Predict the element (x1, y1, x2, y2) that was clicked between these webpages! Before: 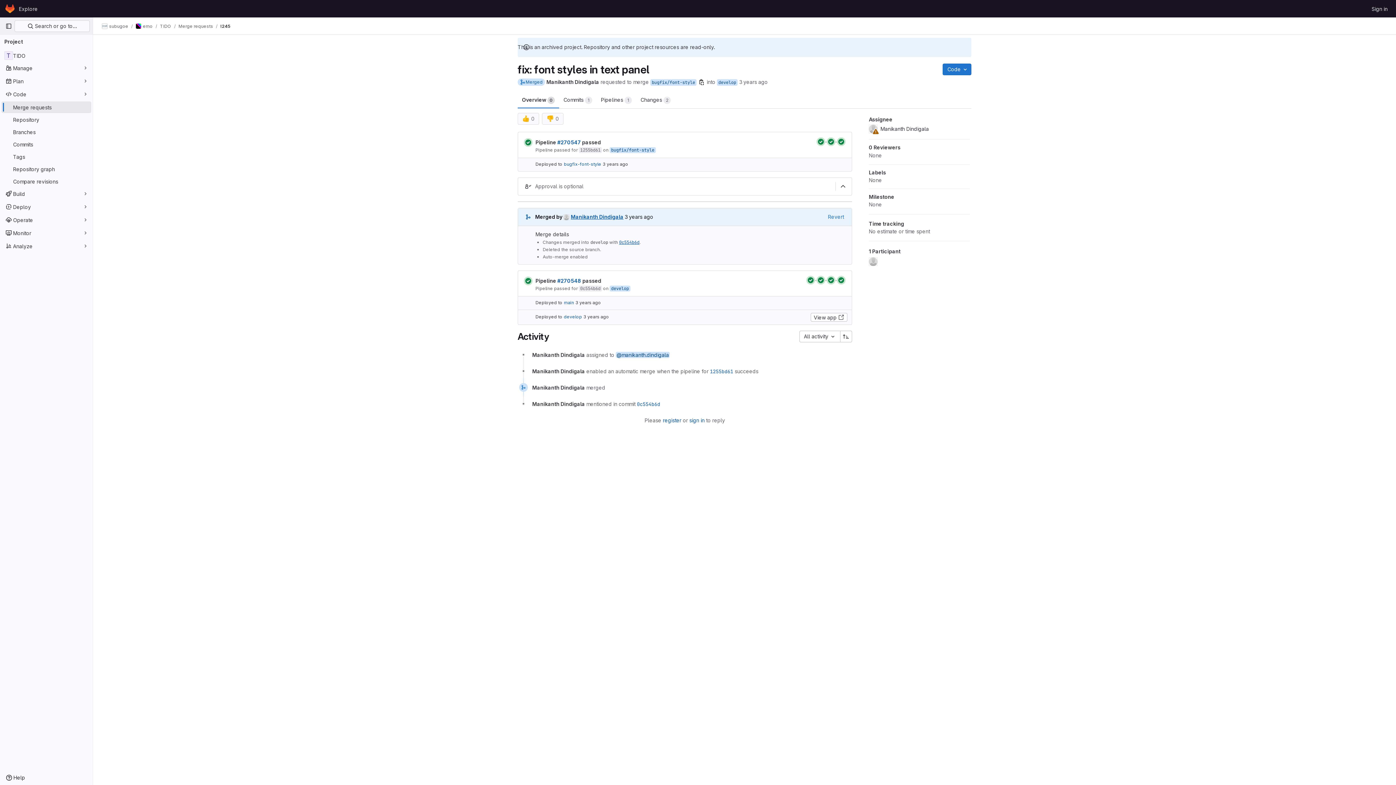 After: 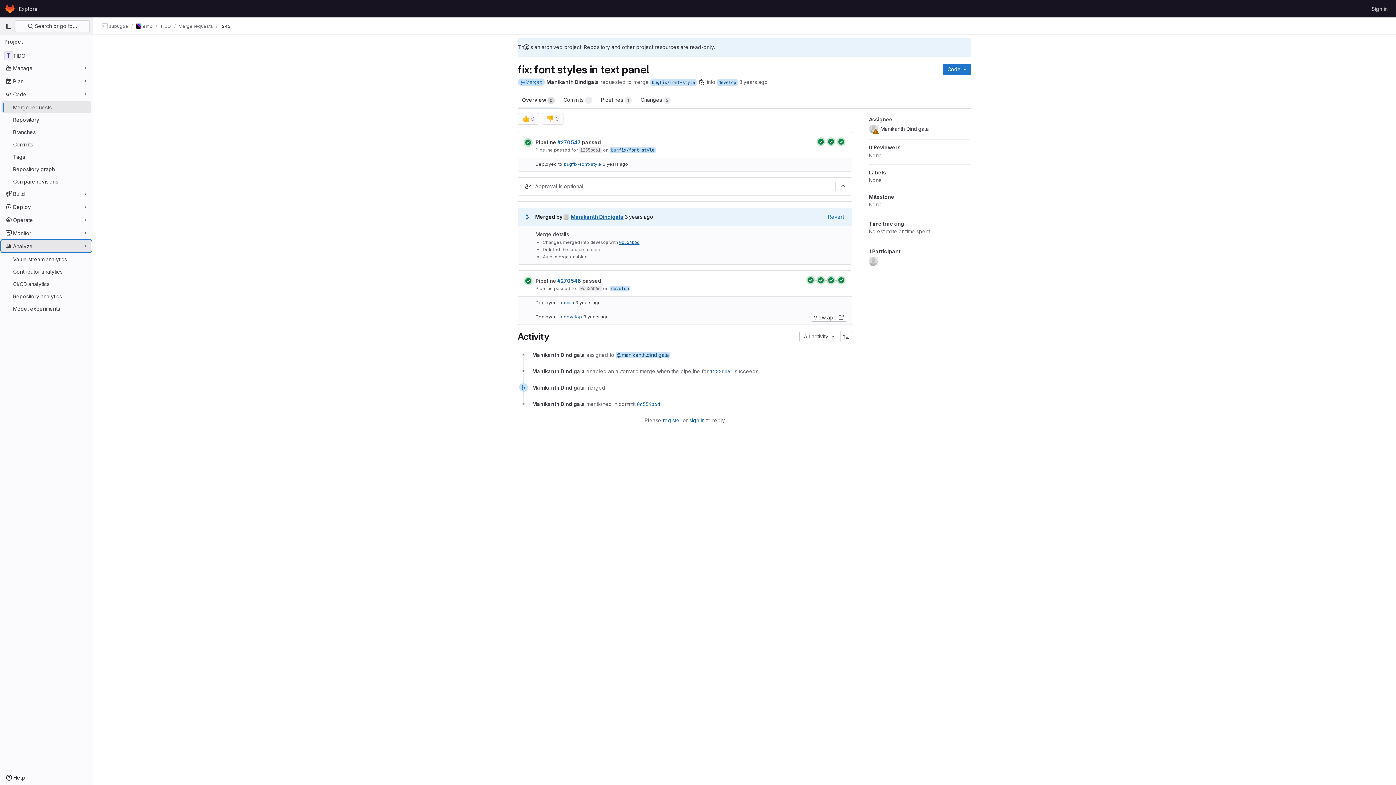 Action: bbox: (1, 240, 91, 252) label: Analyze